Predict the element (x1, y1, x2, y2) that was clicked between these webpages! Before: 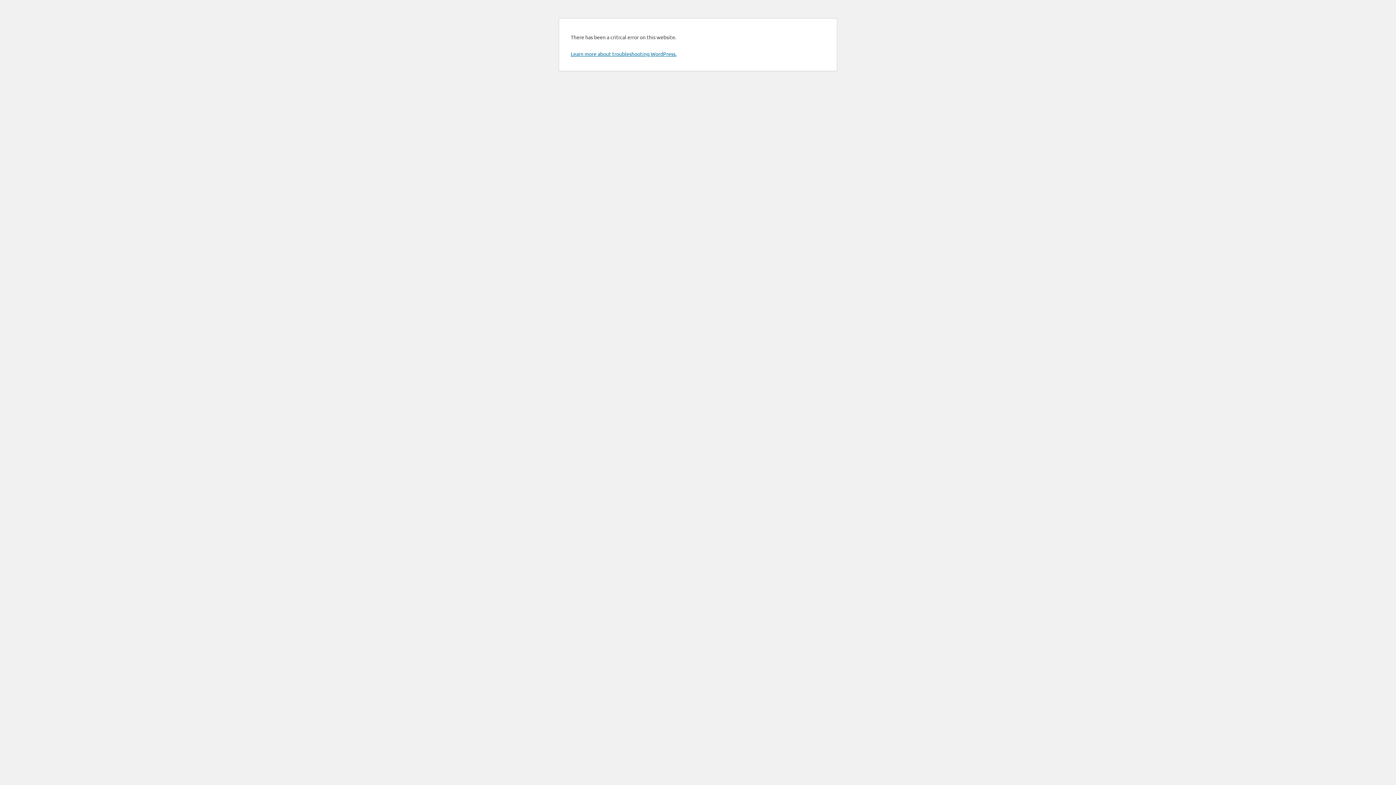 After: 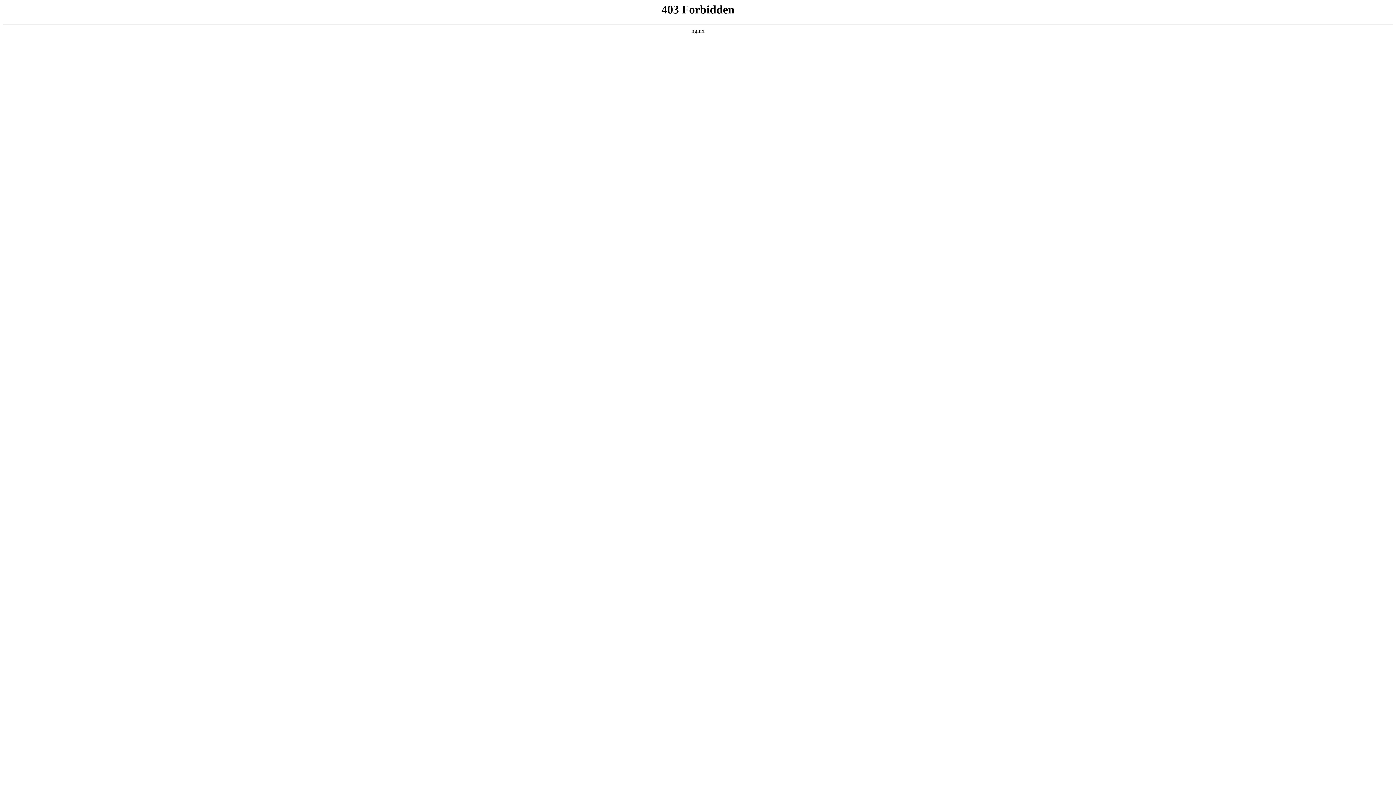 Action: bbox: (570, 50, 676, 57) label: Learn more about troubleshooting WordPress.